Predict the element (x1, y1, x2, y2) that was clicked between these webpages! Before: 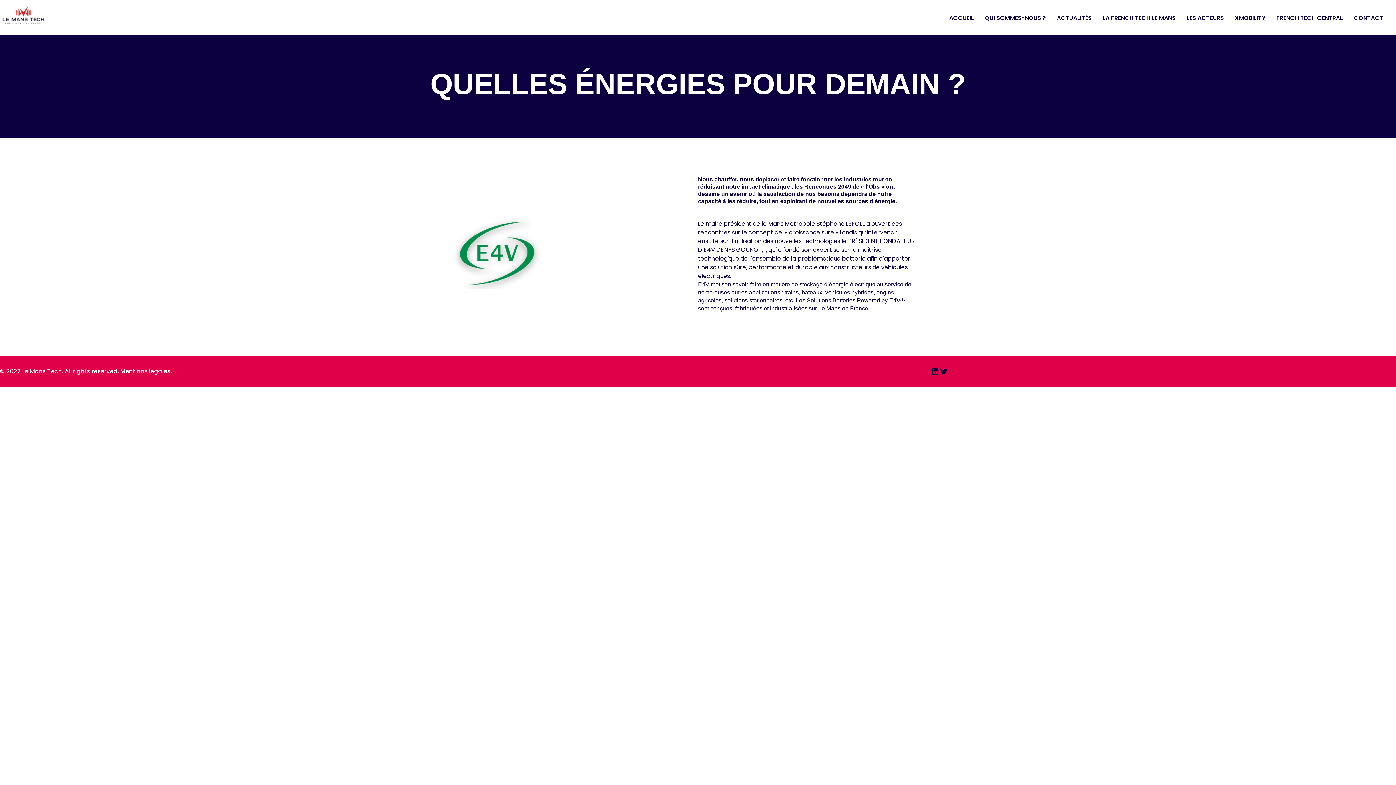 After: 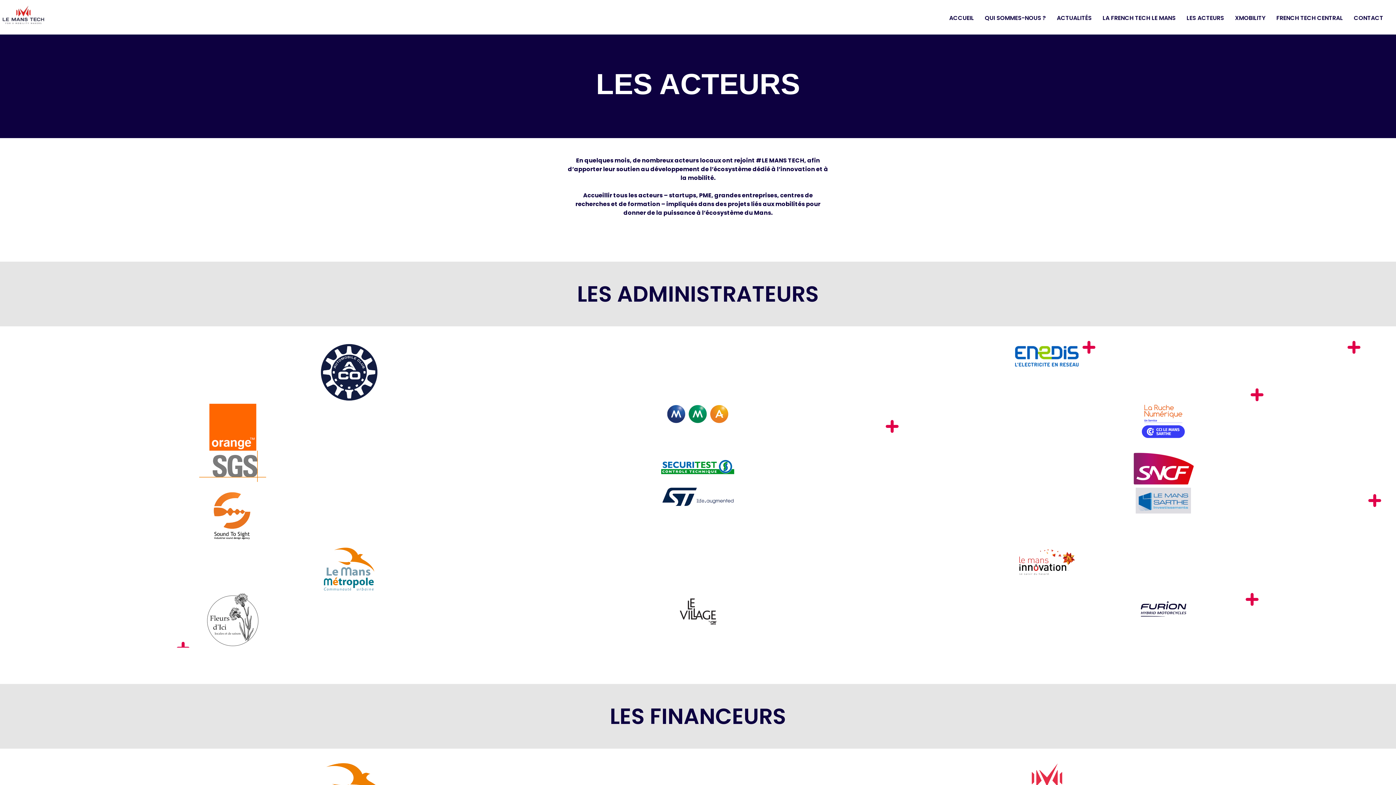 Action: label: LES ACTEURS bbox: (1181, 3, 1229, 32)